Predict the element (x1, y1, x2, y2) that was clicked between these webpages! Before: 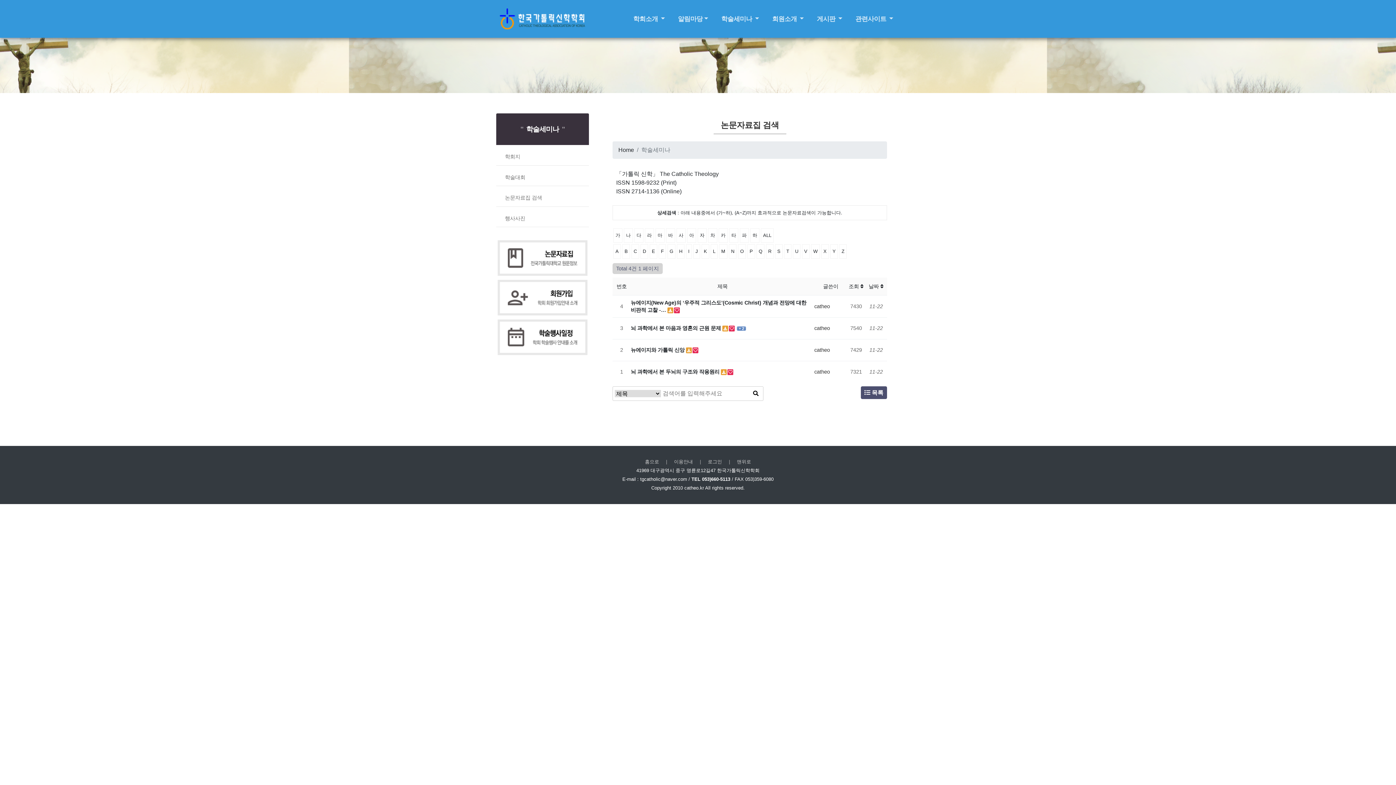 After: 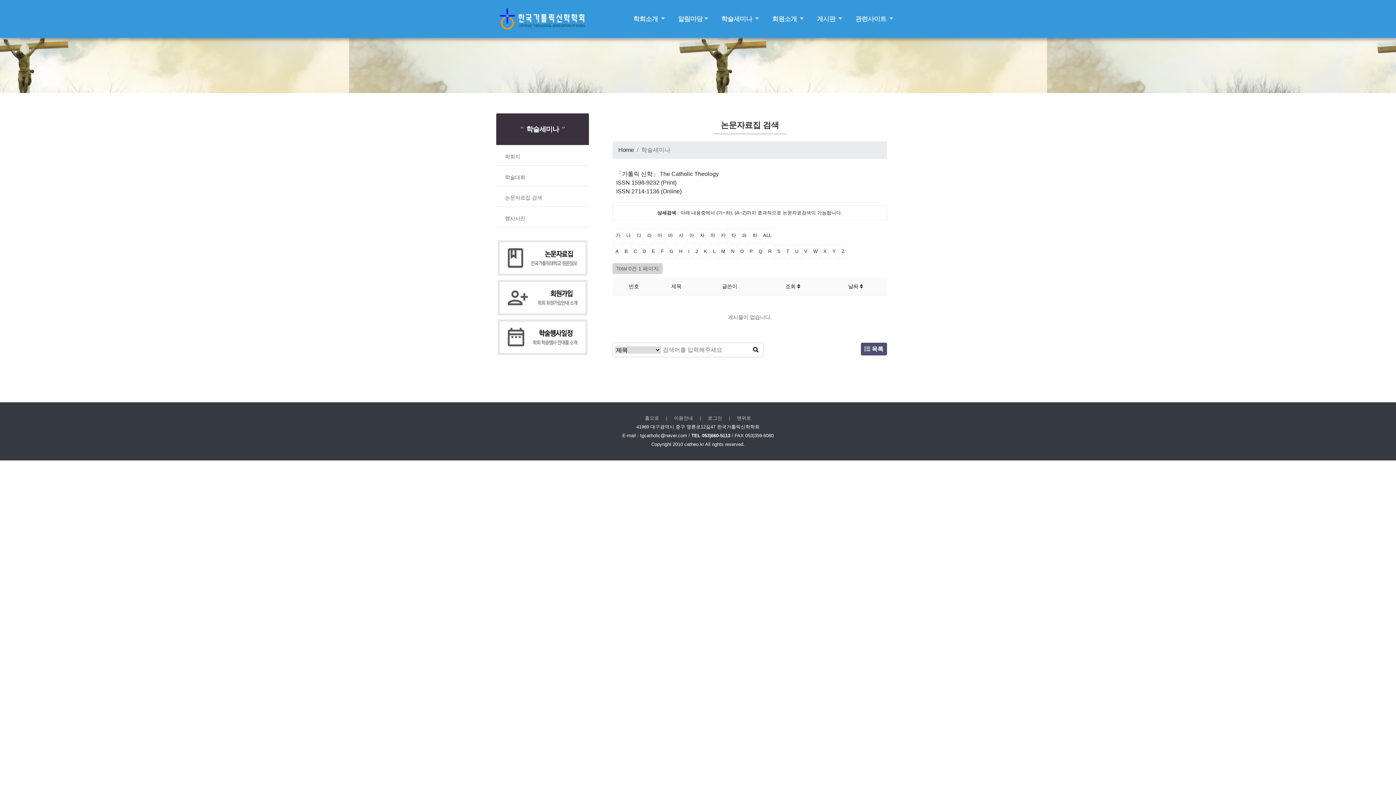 Action: bbox: (738, 244, 746, 258) label: O